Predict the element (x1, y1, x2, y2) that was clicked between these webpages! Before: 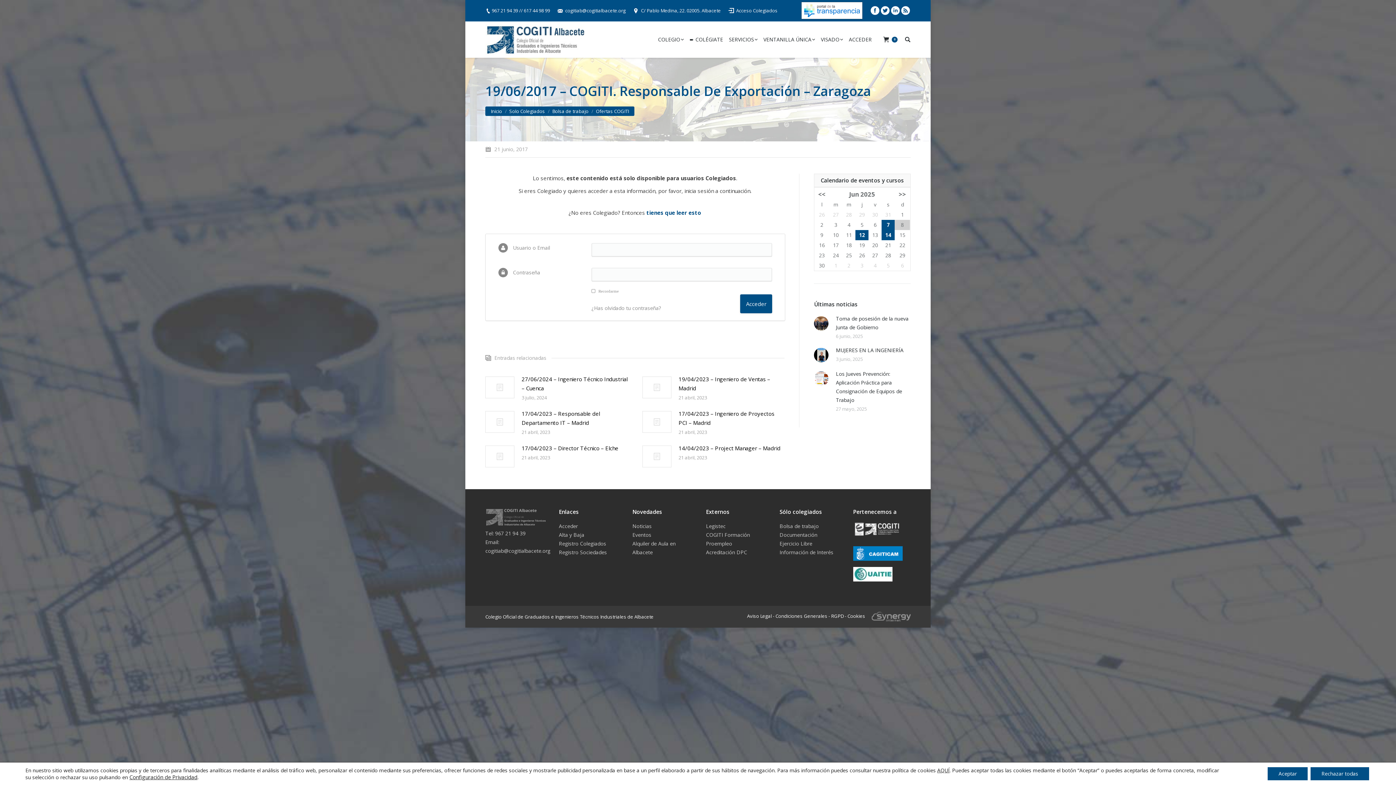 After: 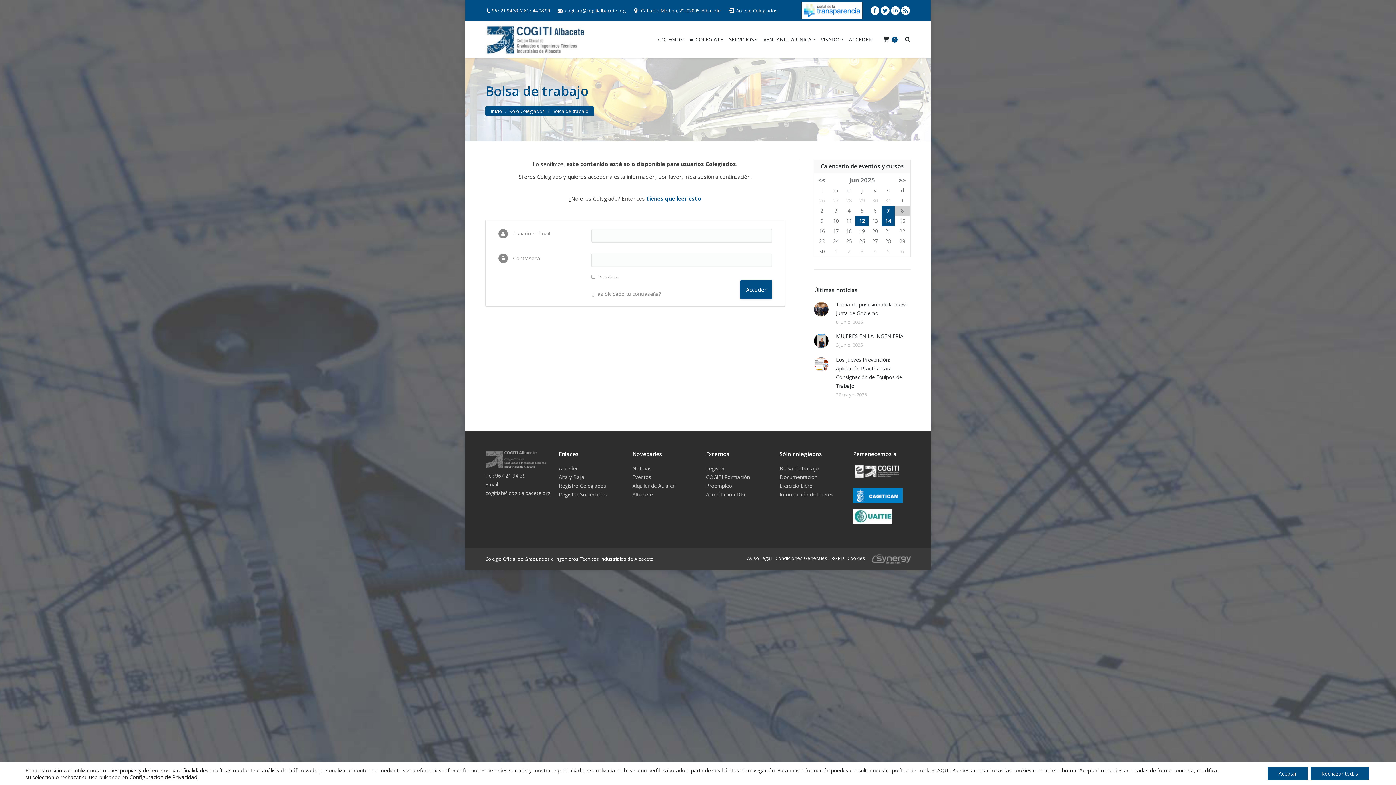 Action: label: Ofertas COGITI bbox: (596, 108, 629, 114)